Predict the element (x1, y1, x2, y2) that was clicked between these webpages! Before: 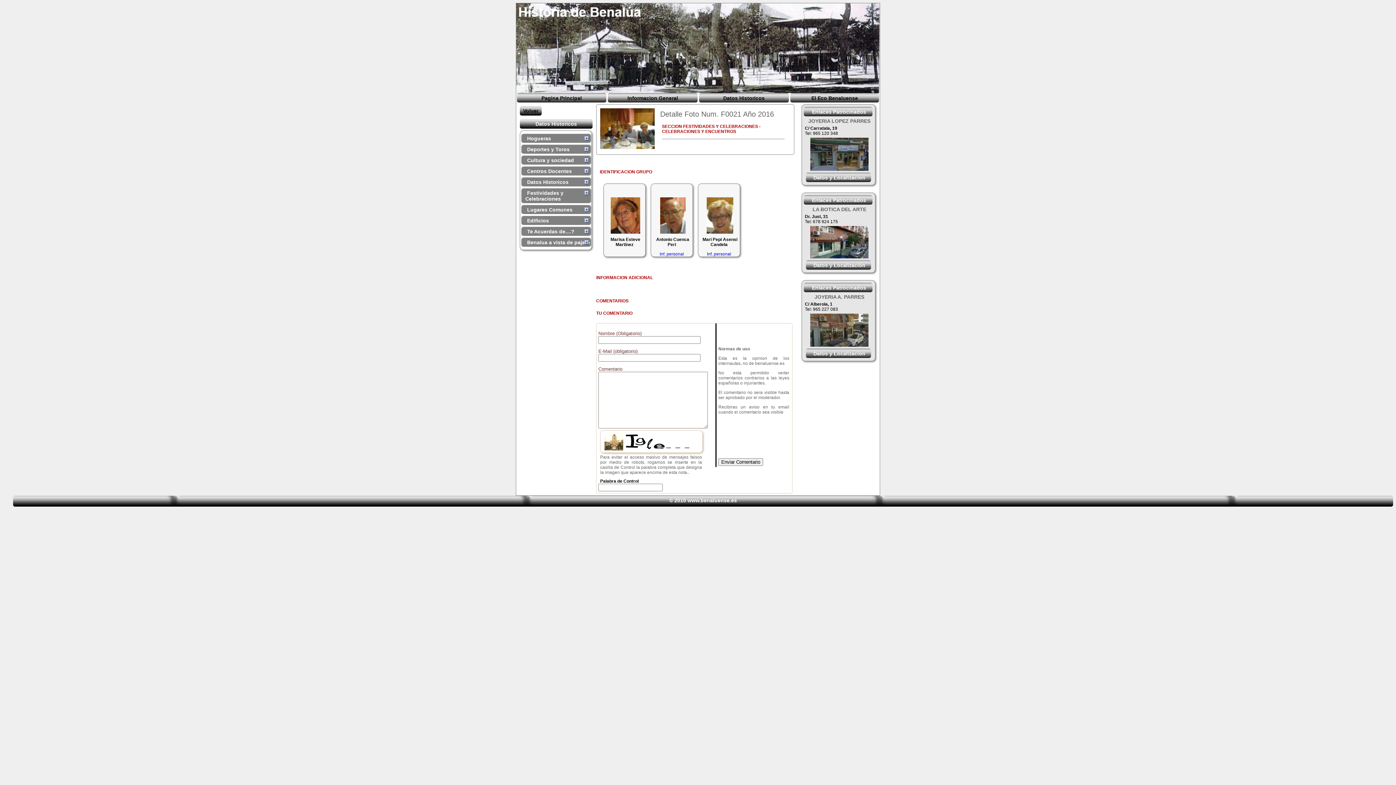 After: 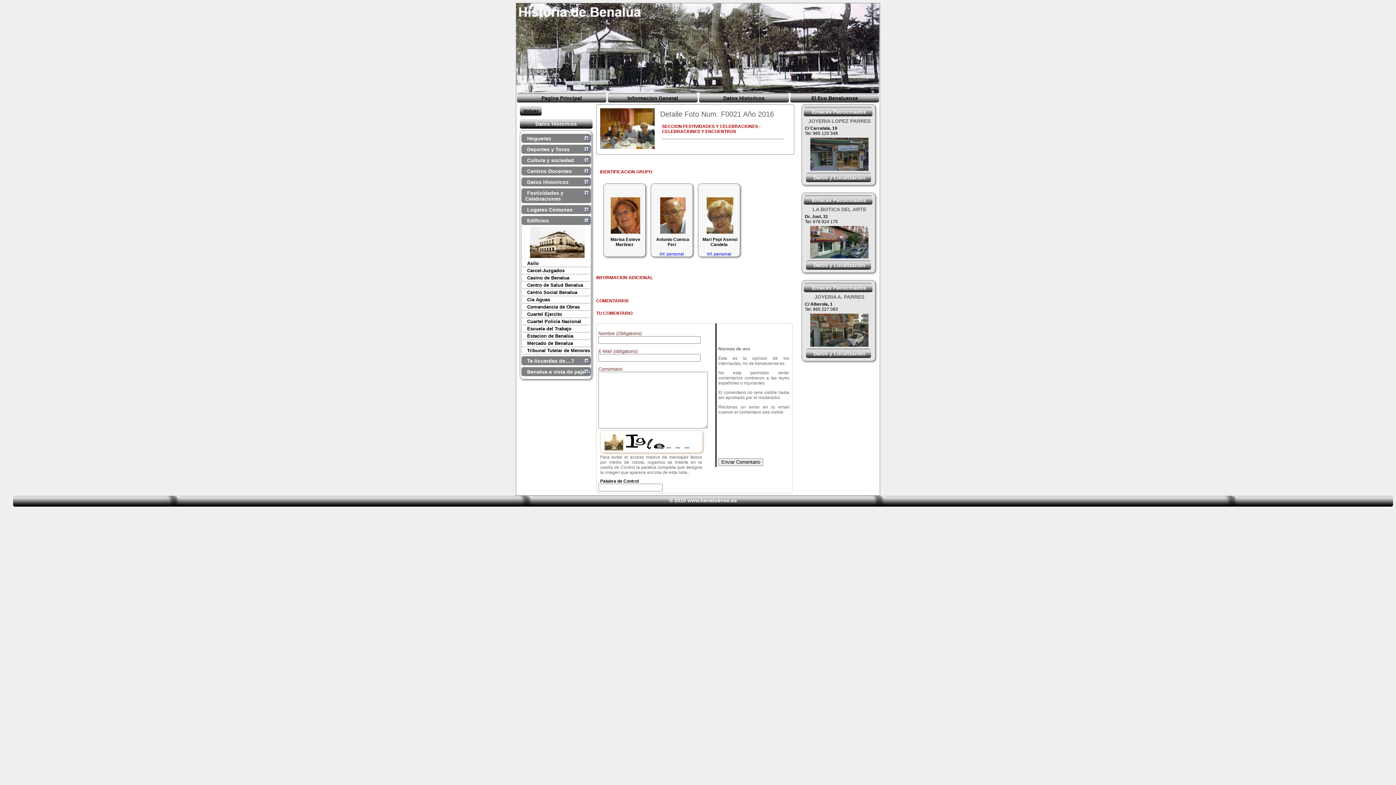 Action: label: Edificios bbox: (521, 216, 590, 225)